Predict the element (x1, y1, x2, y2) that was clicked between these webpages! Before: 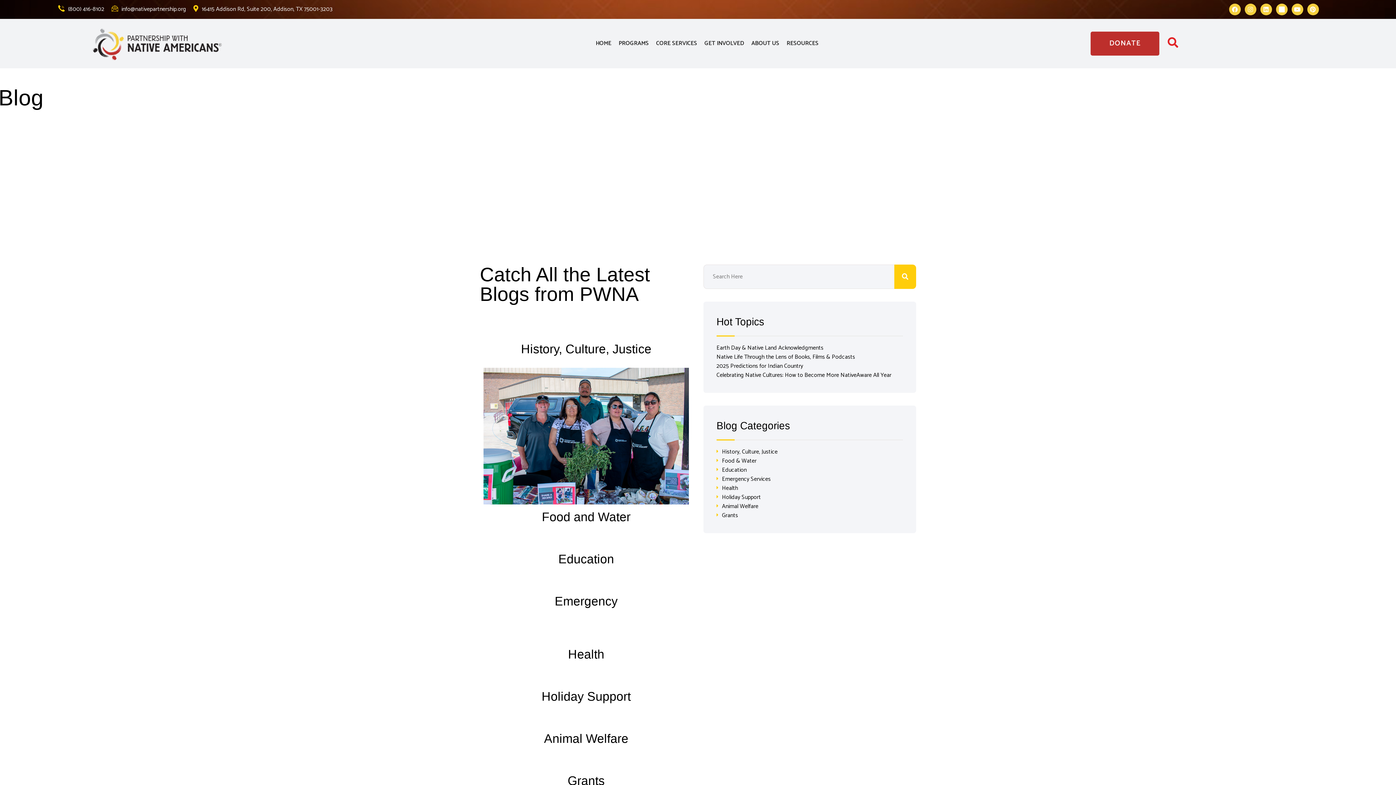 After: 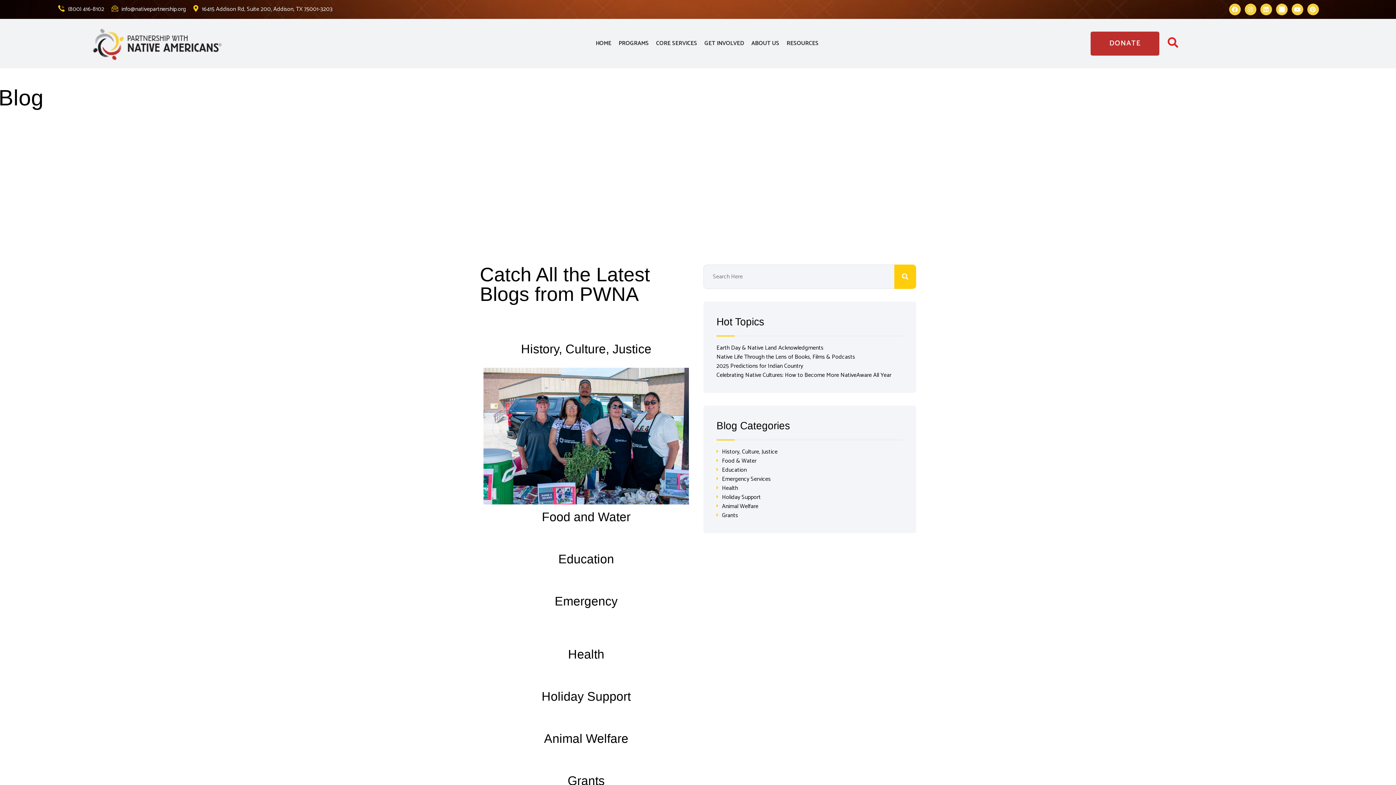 Action: label:  (800) 416-8102 bbox: (58, 4, 104, 14)